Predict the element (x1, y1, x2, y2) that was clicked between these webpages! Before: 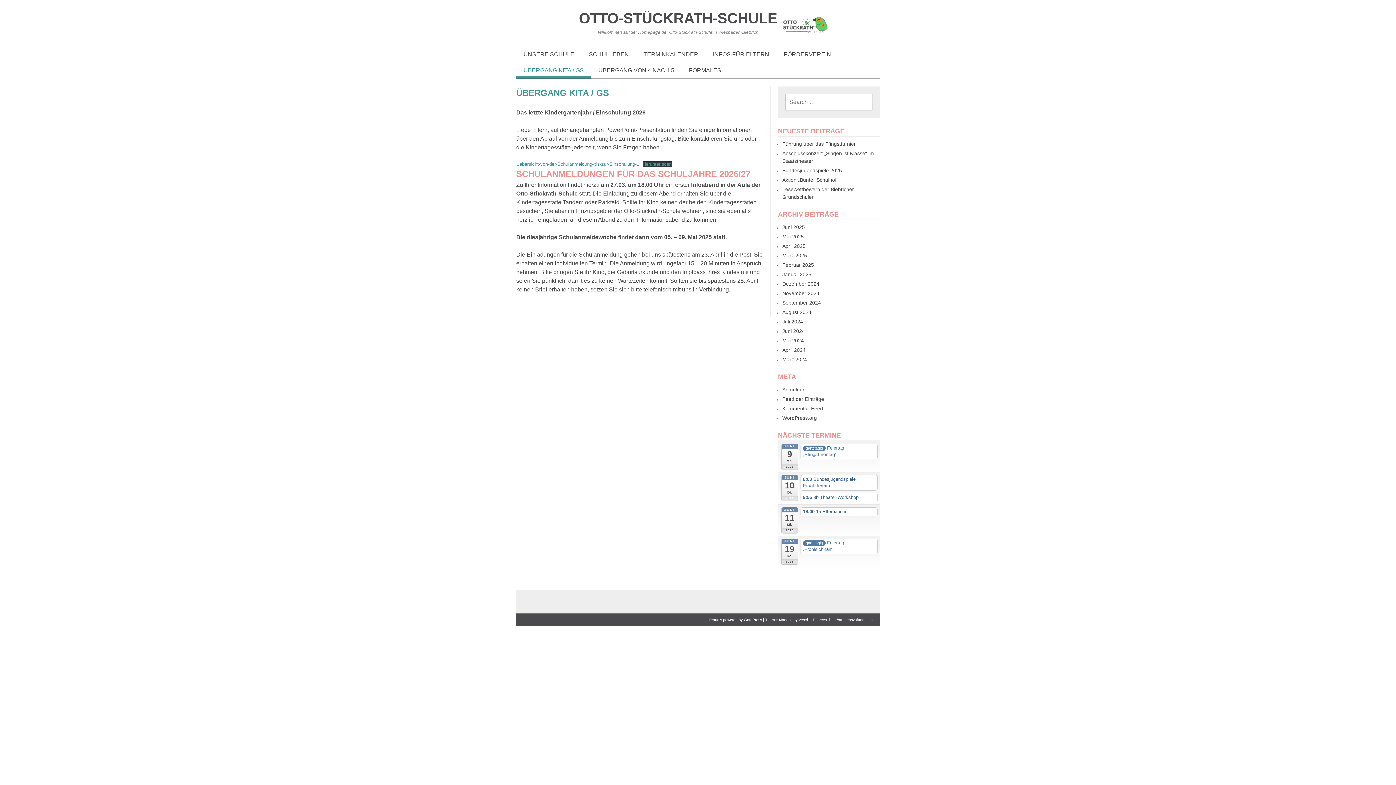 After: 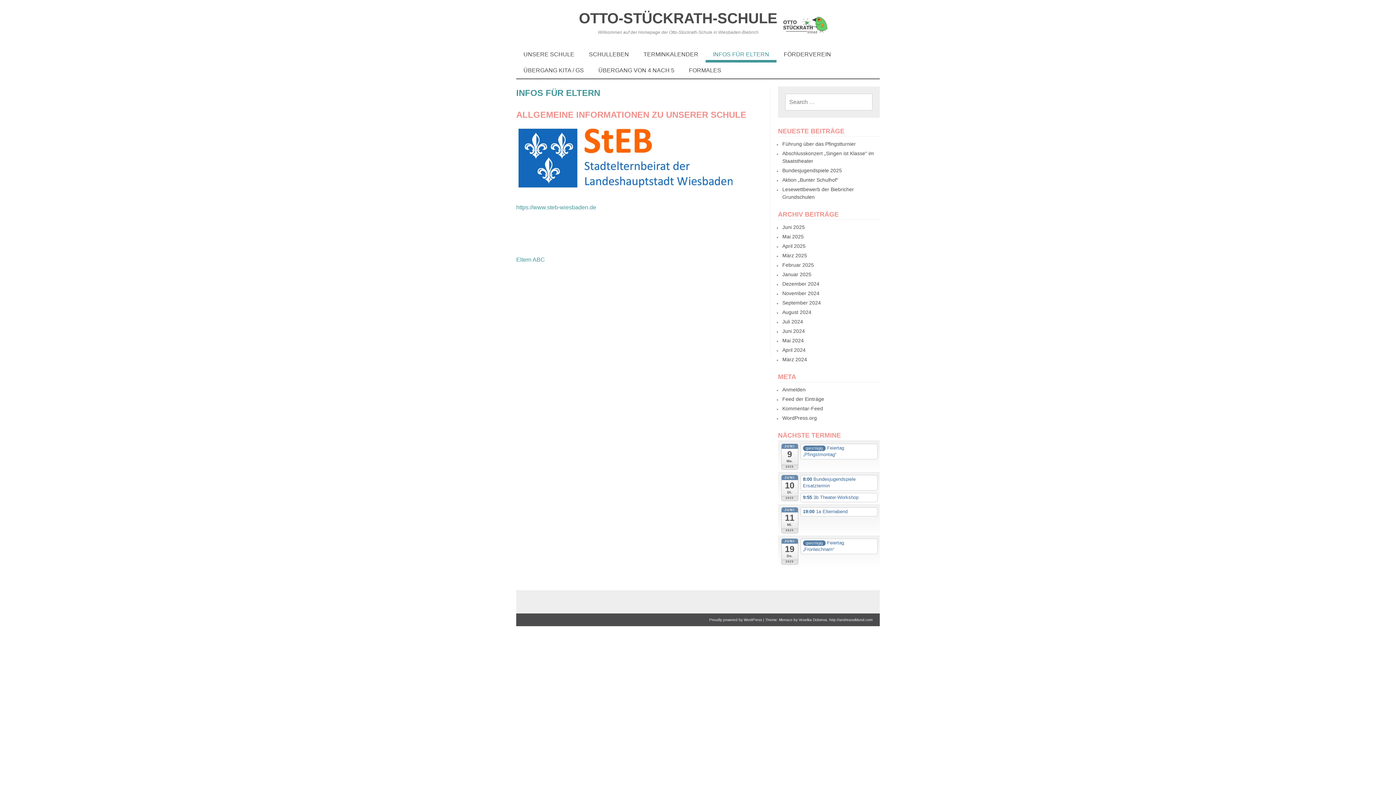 Action: label: INFOS FÜR ELTERN bbox: (713, 50, 769, 58)